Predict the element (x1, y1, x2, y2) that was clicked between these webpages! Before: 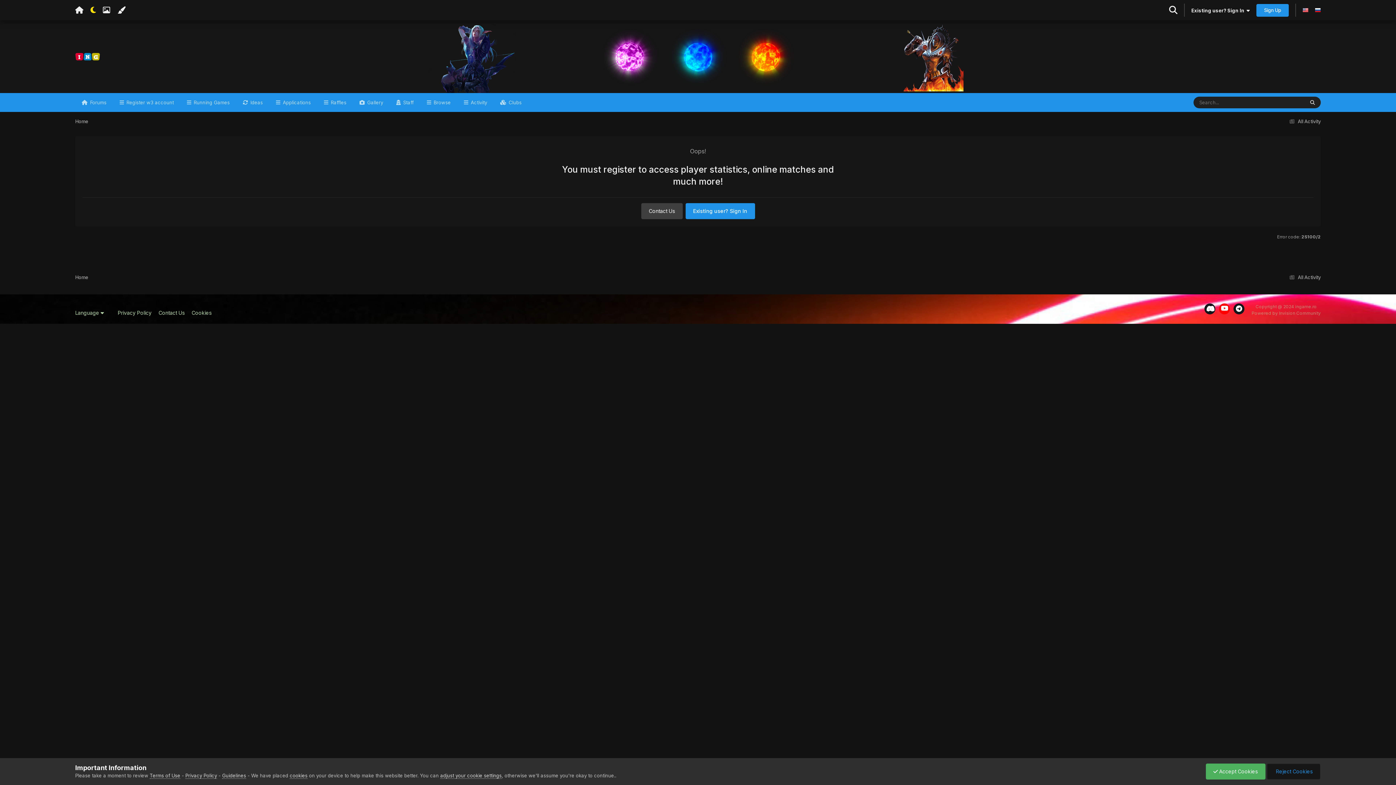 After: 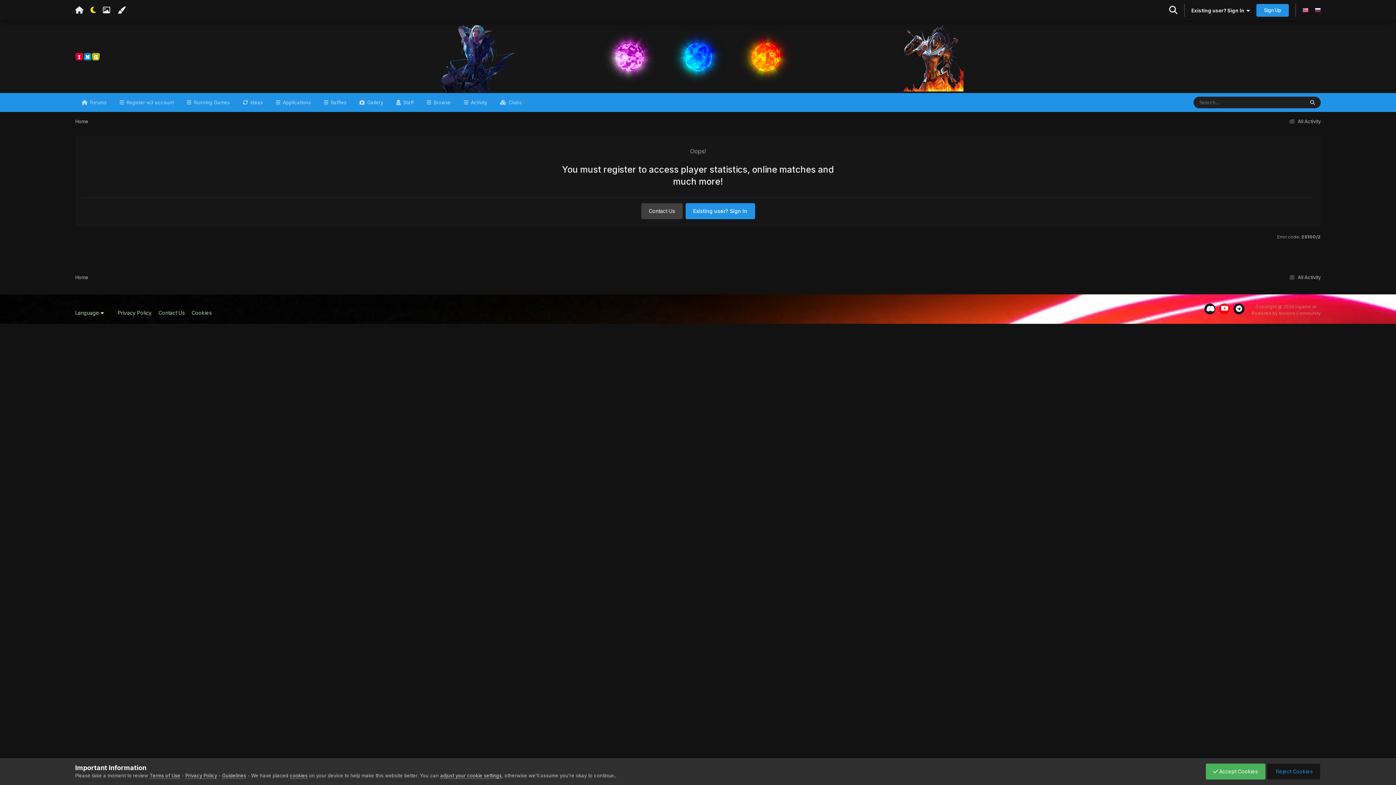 Action: bbox: (1302, 7, 1308, 13)